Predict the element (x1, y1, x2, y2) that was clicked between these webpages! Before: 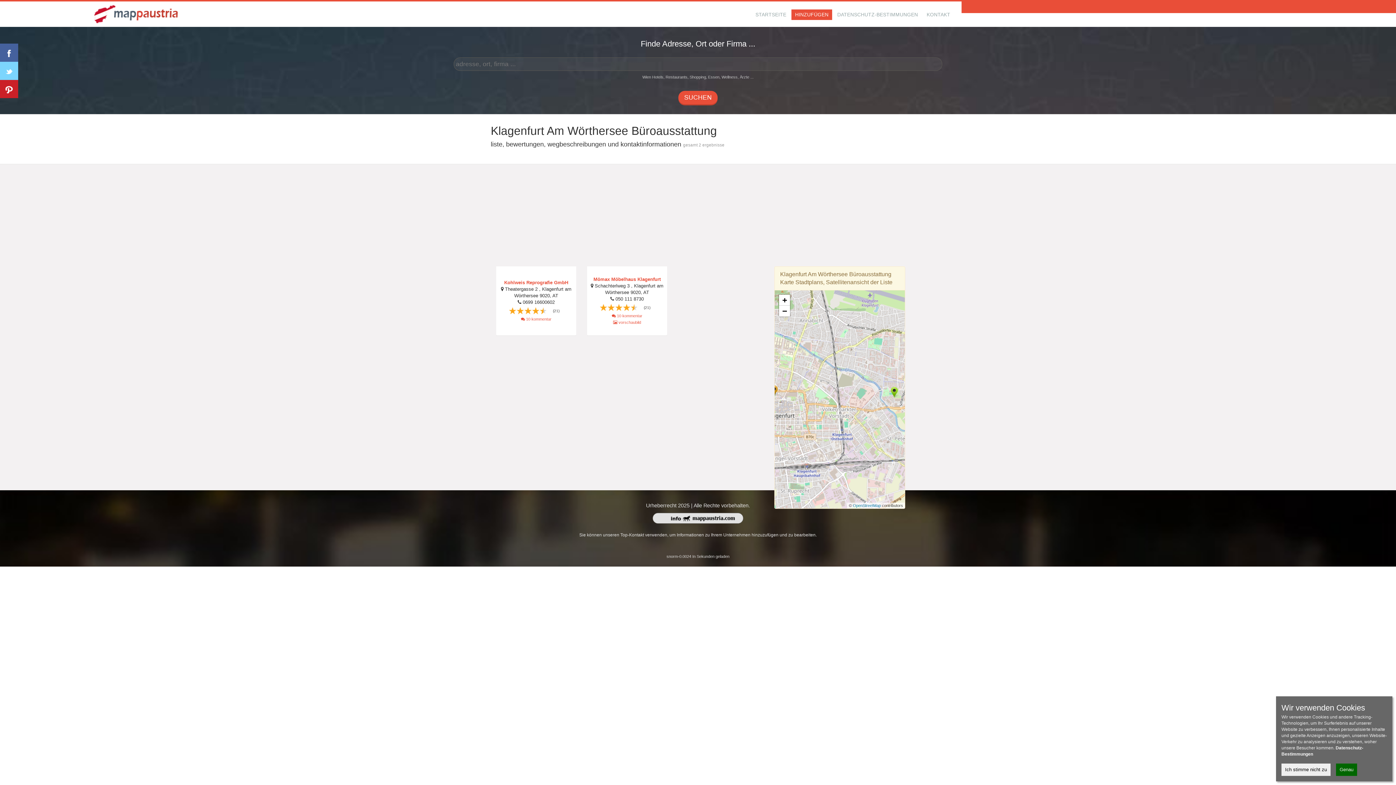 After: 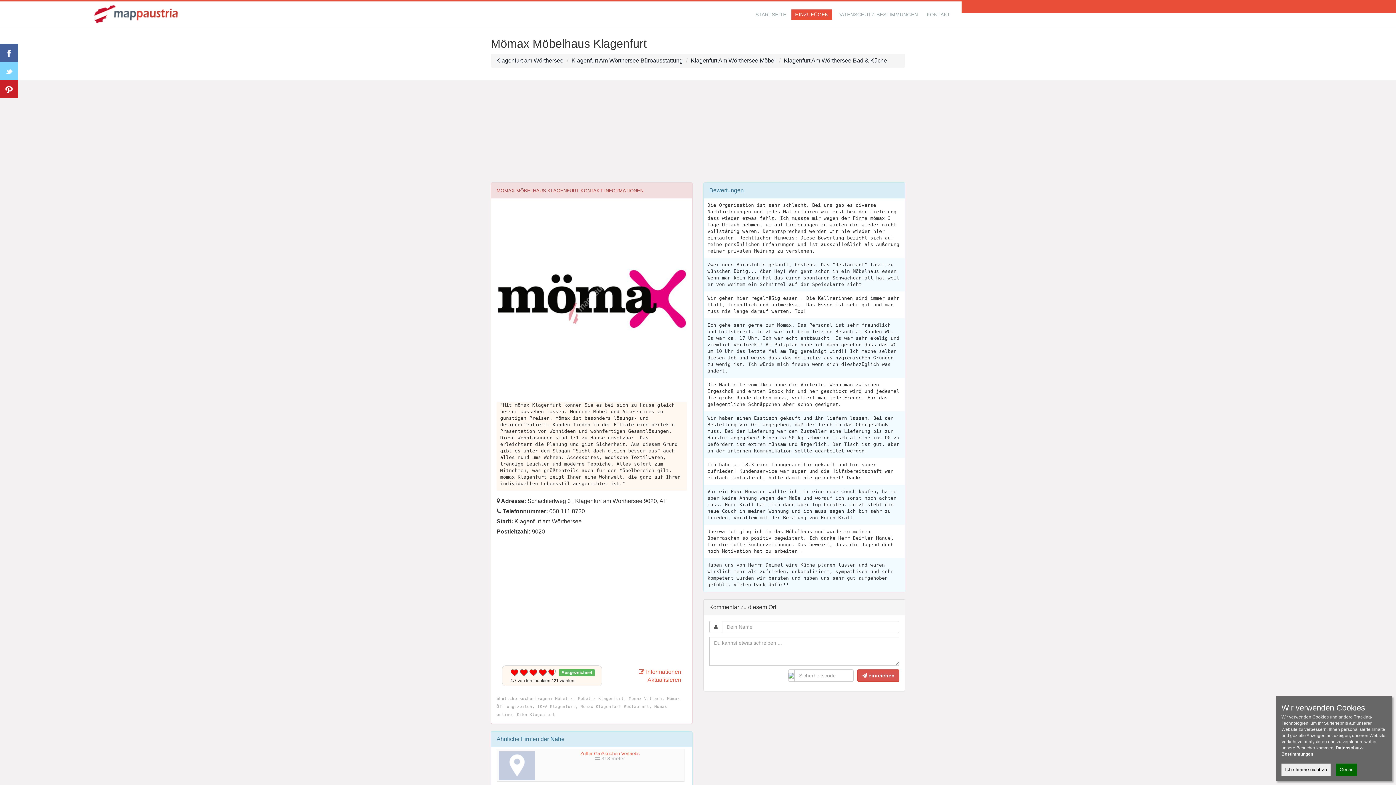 Action: bbox: (593, 276, 660, 282) label: Mömax Möbelhaus Klagenfurt